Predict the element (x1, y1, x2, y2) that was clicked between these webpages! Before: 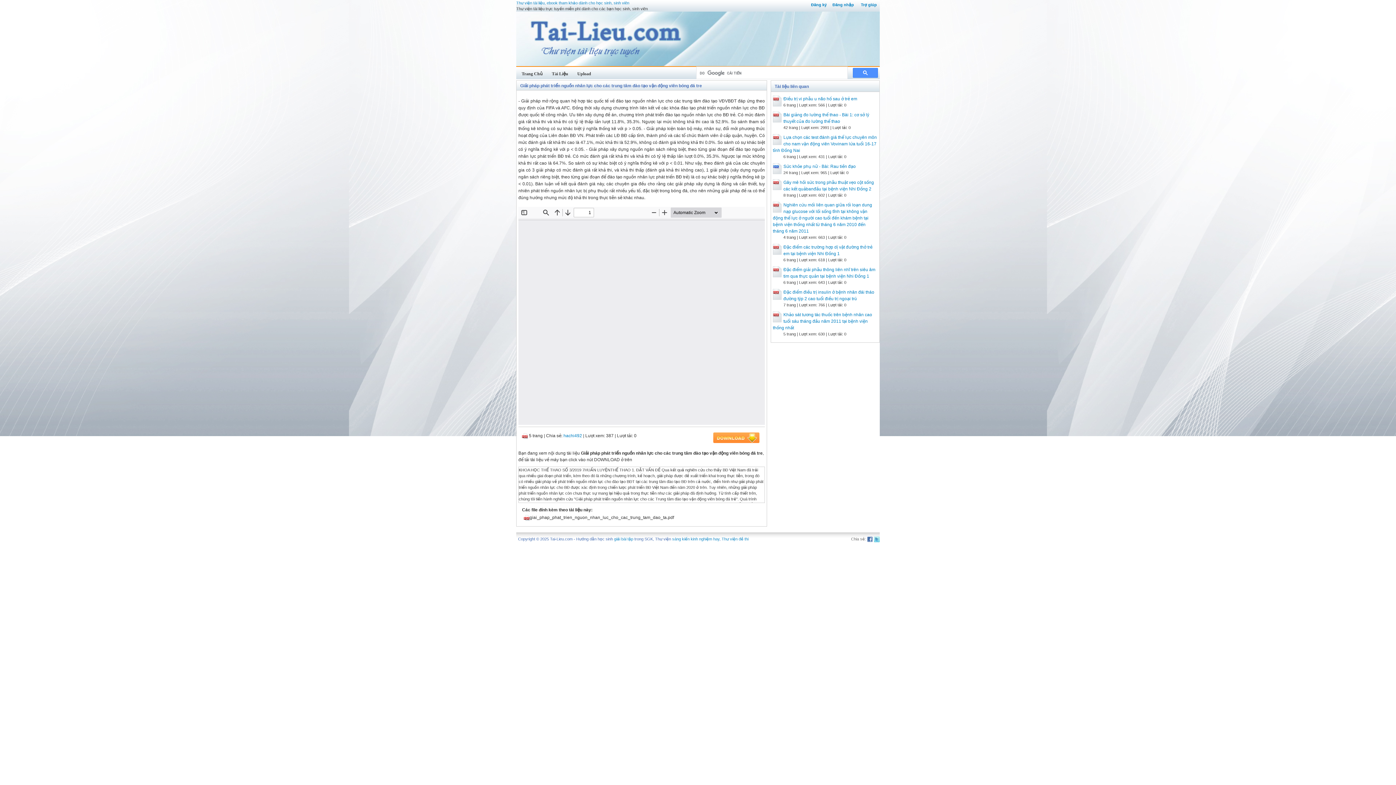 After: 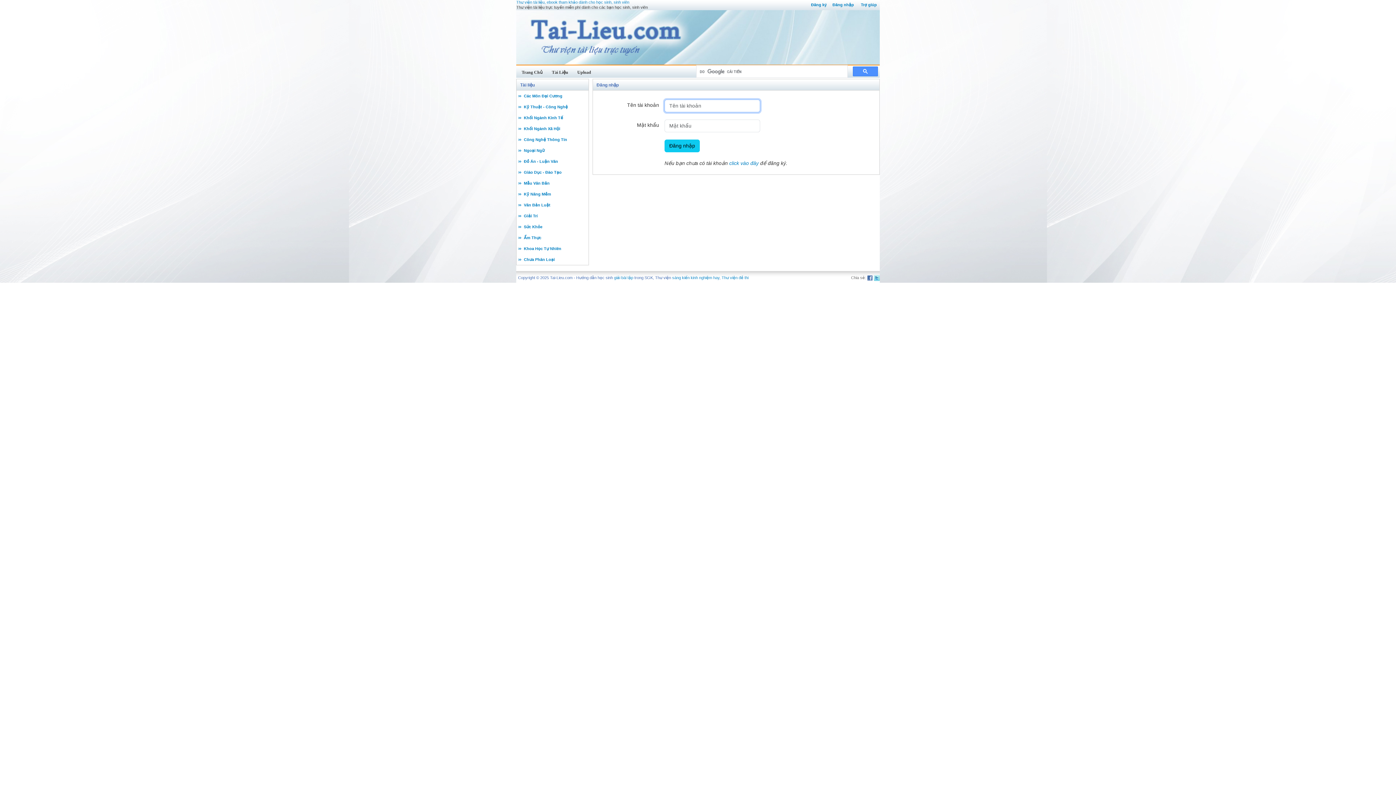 Action: label: Đăng nhập bbox: (832, 2, 854, 6)